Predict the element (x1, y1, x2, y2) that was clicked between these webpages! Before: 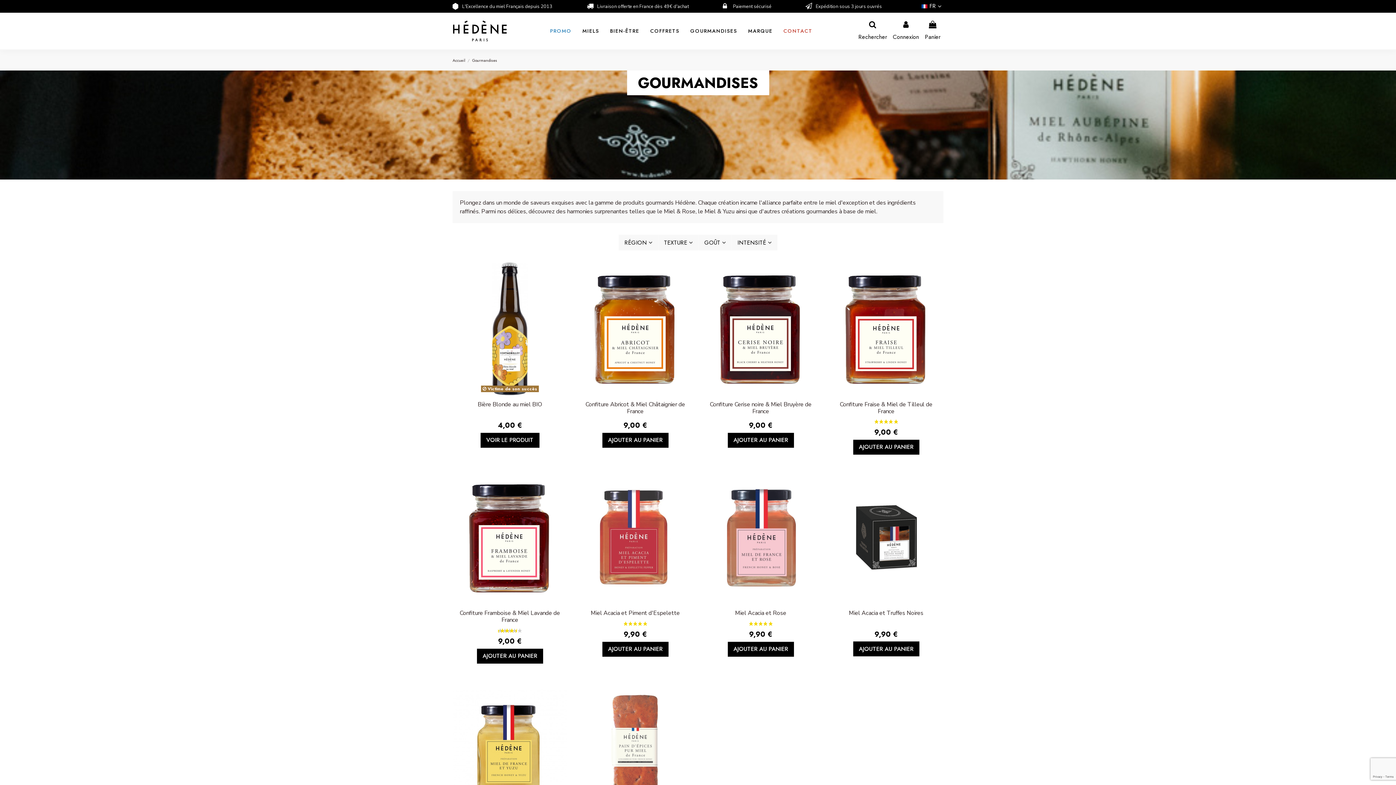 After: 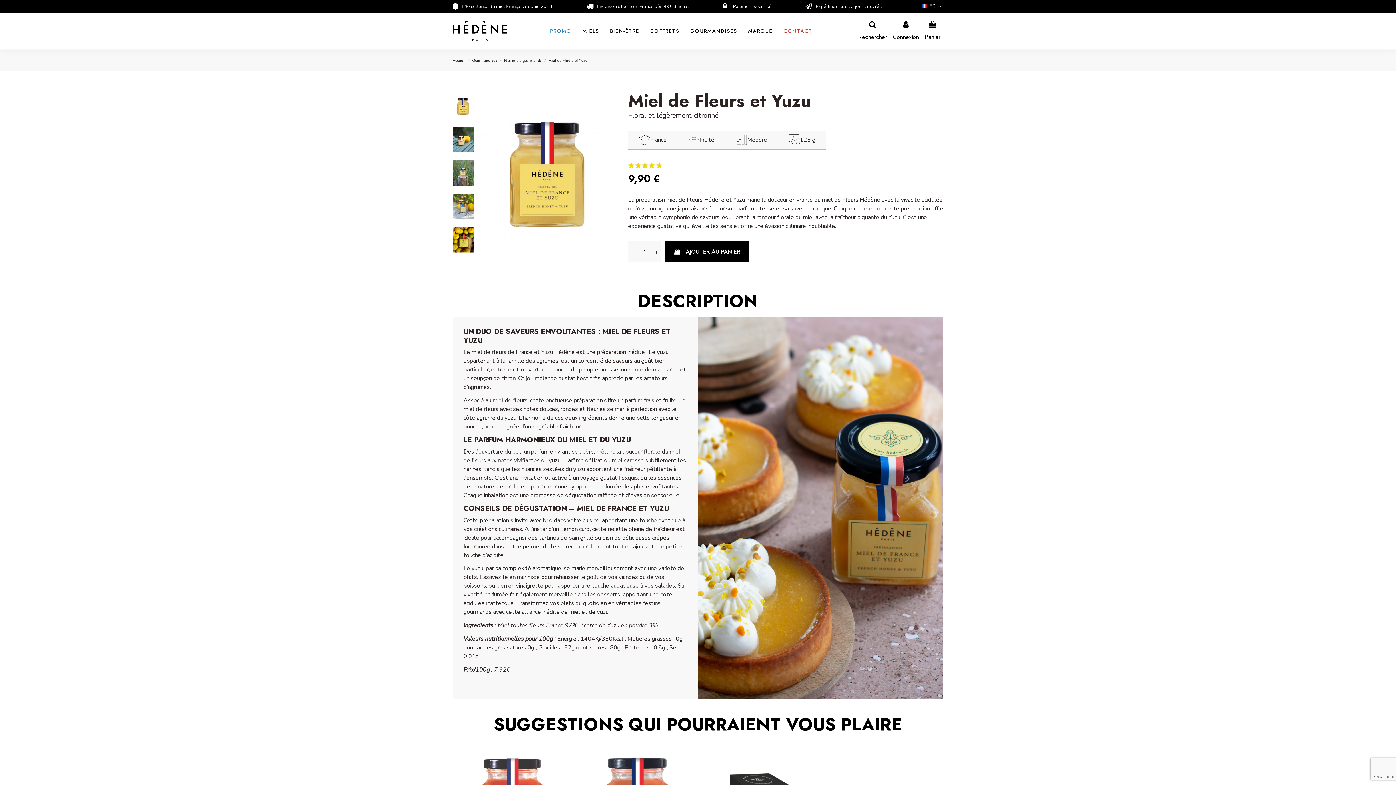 Action: bbox: (452, 680, 567, 813)